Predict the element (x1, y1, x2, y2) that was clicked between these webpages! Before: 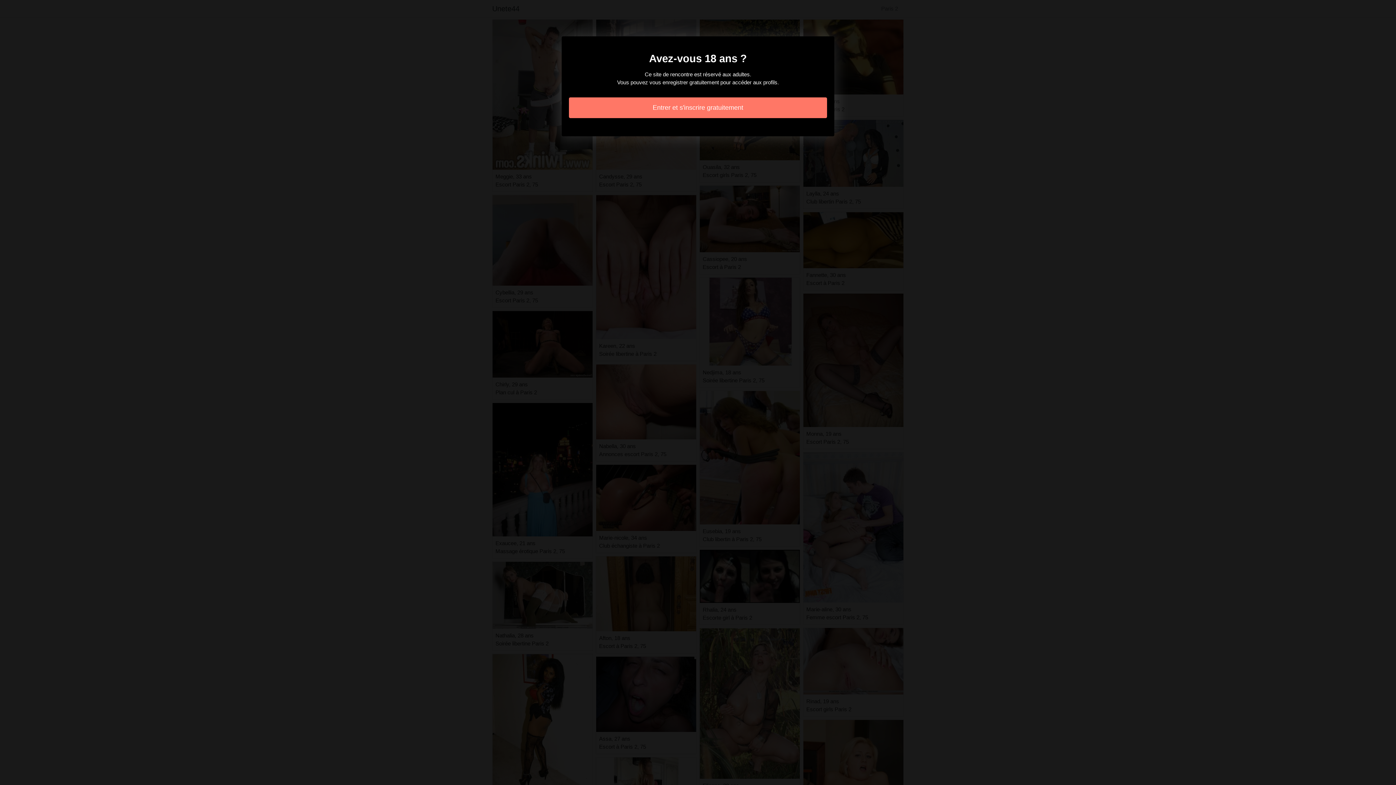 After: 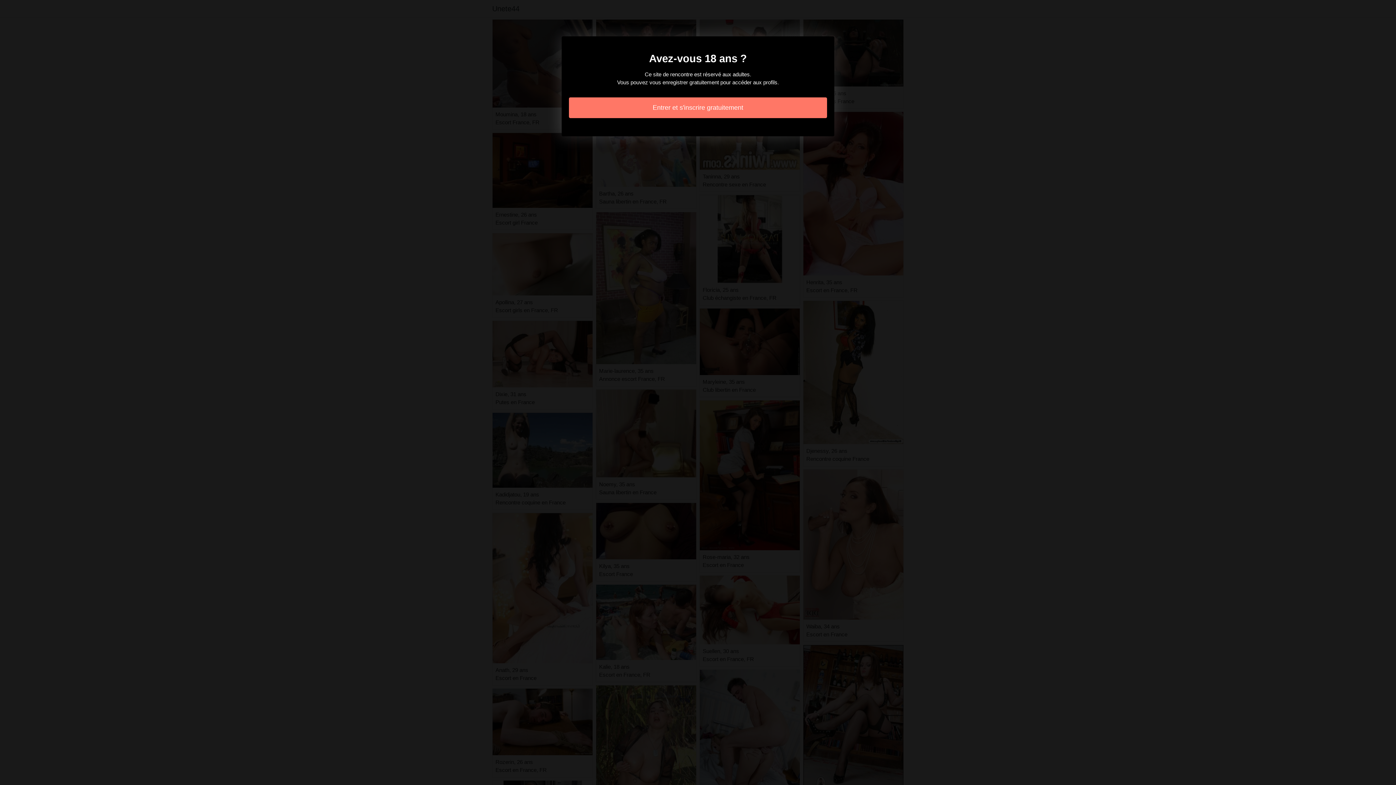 Action: label: Entrer et s'inscrire gratuitement bbox: (569, 97, 827, 118)